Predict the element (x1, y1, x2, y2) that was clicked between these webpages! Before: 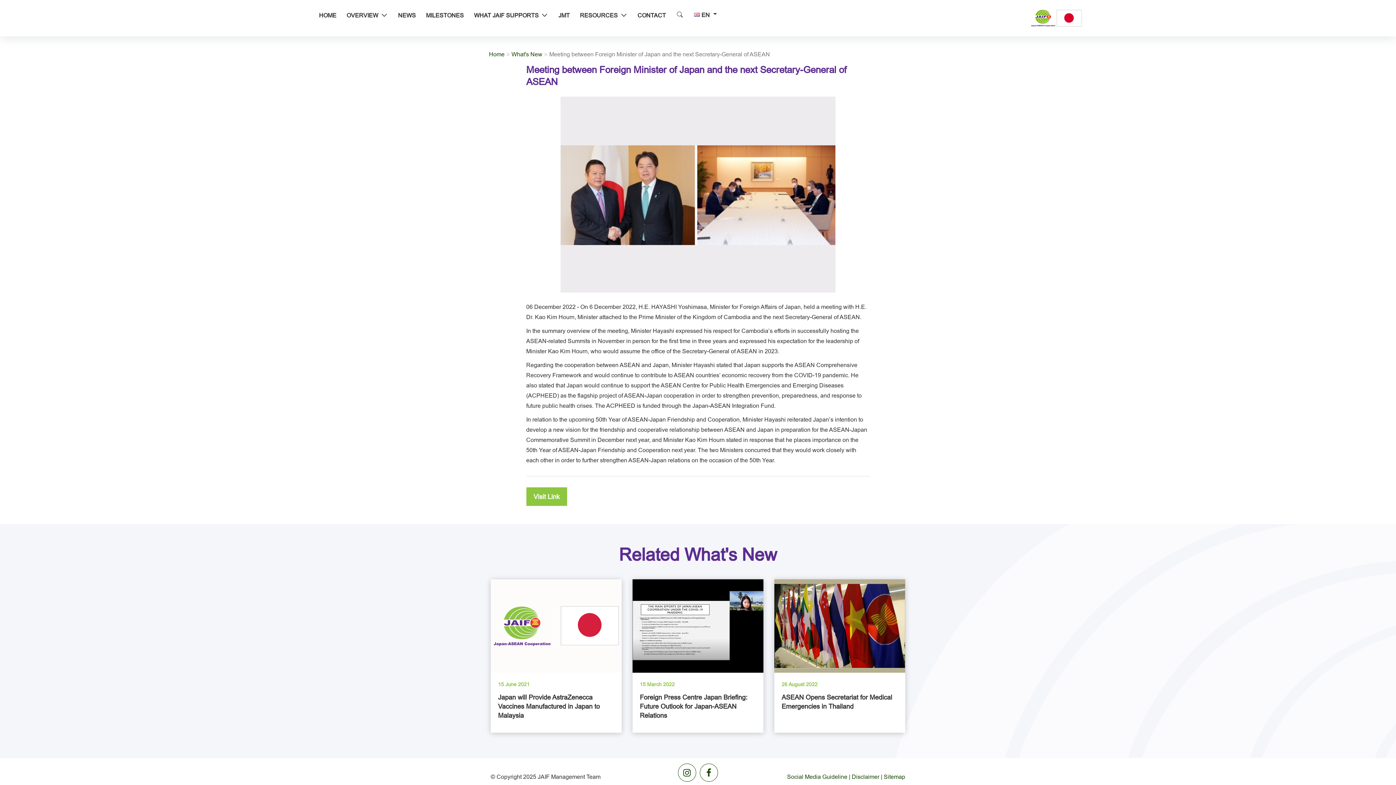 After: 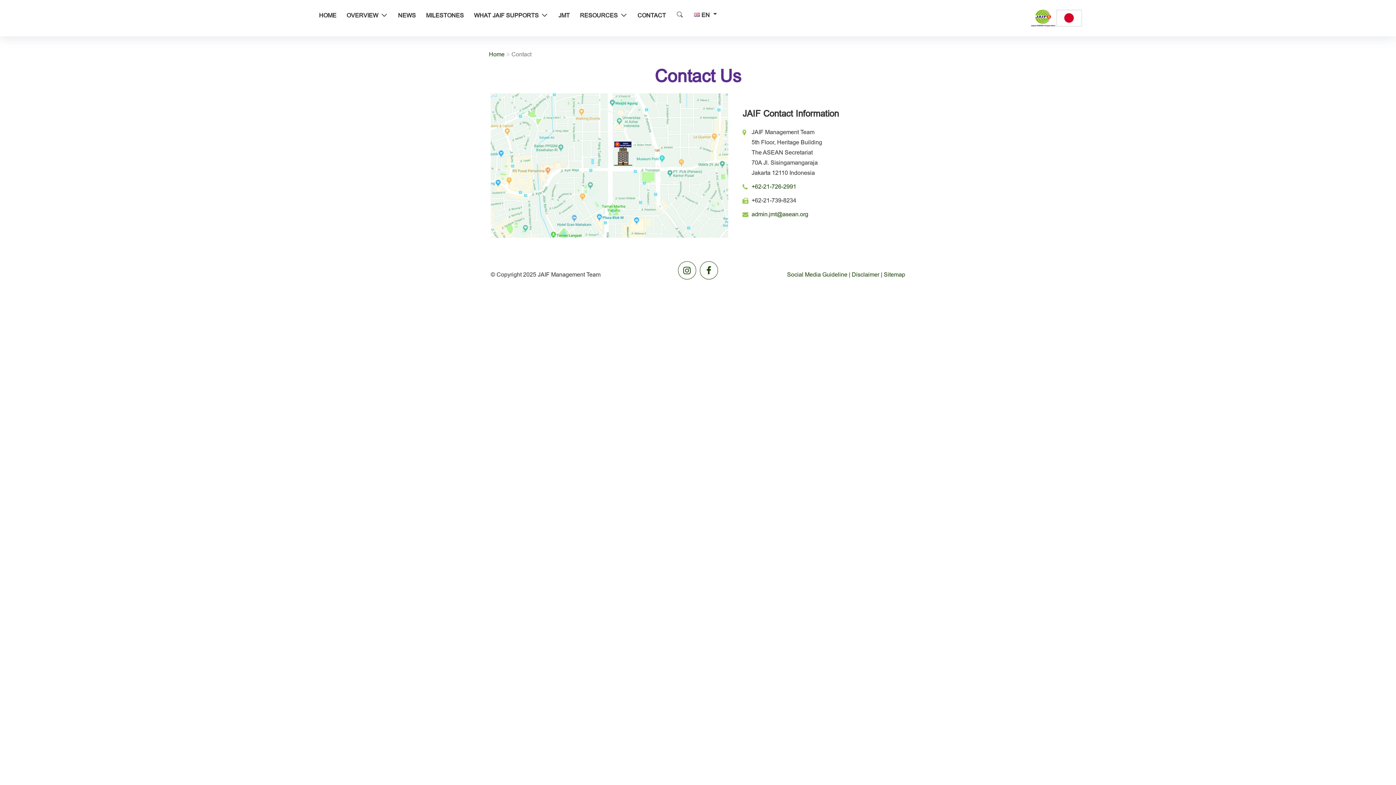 Action: label: CONTACT bbox: (632, 5, 671, 24)